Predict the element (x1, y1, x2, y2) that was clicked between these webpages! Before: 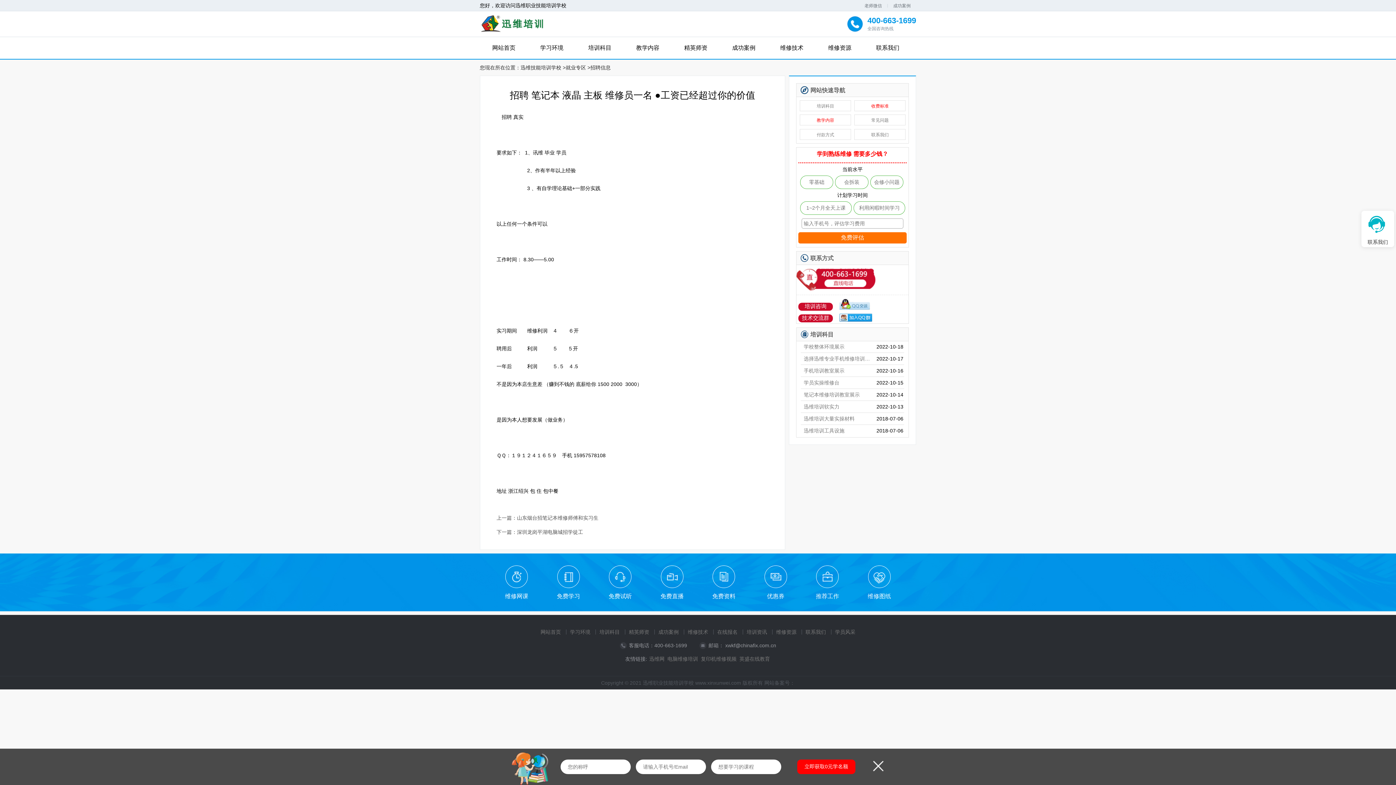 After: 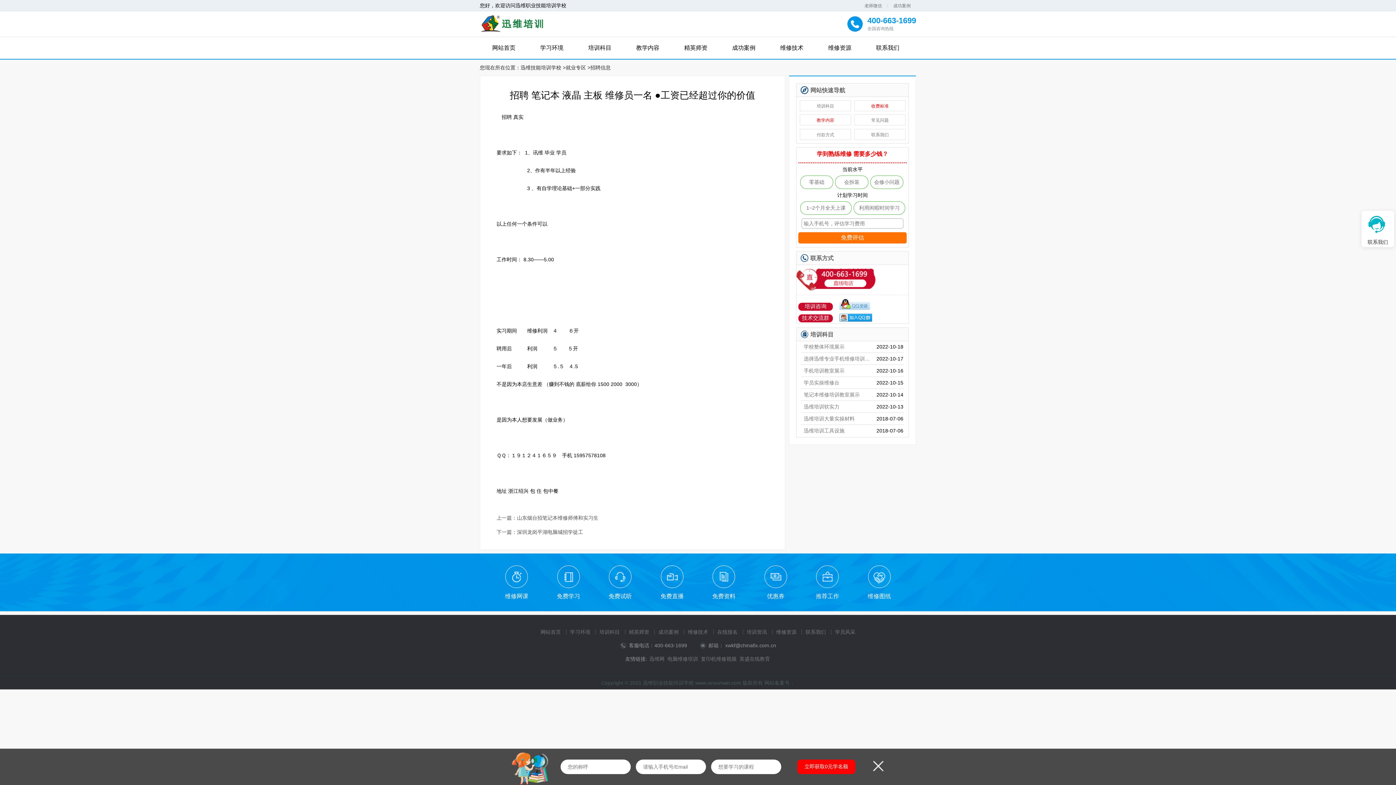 Action: bbox: (698, 565, 750, 599) label: 免费资料